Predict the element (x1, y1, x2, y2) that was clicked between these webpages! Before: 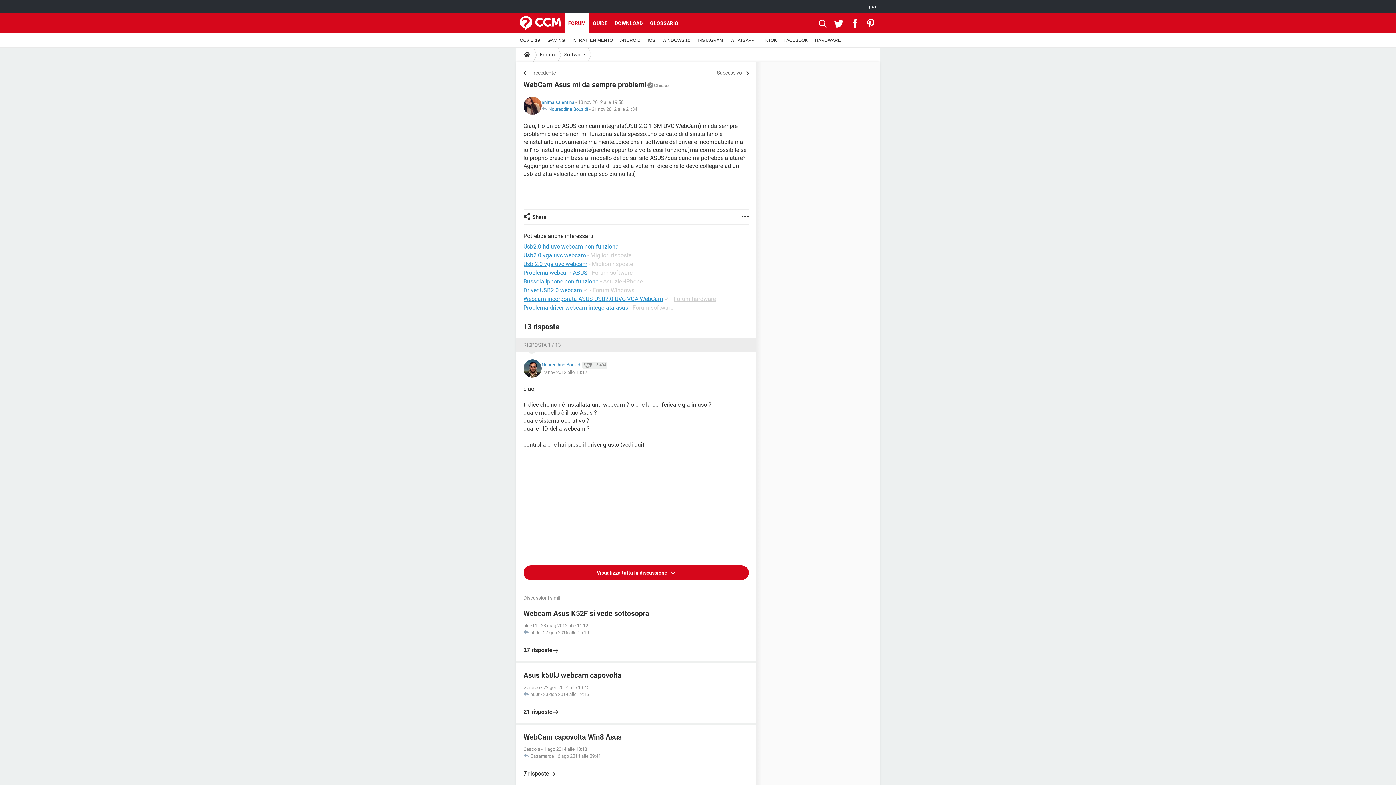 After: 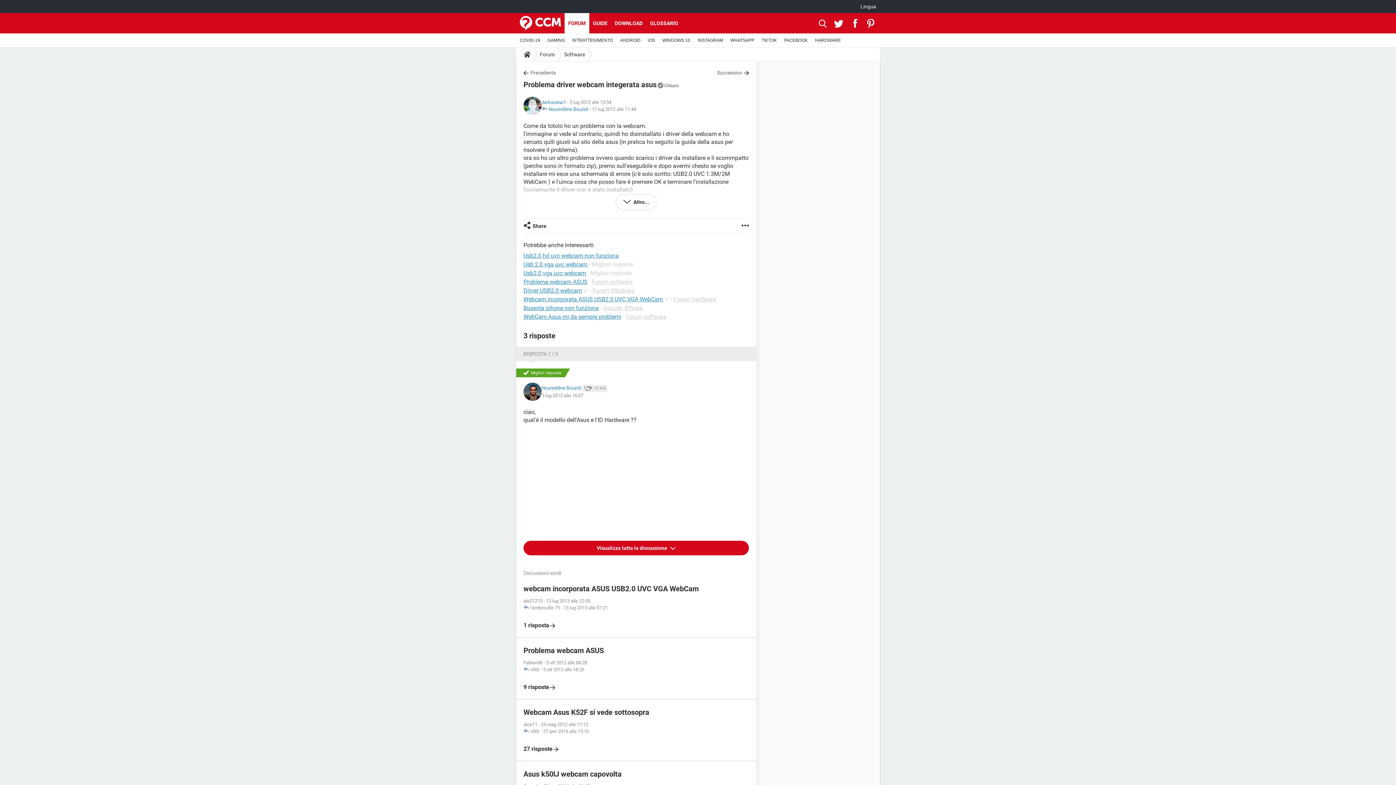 Action: label: Problema driver webcam integerata asus bbox: (523, 304, 628, 311)